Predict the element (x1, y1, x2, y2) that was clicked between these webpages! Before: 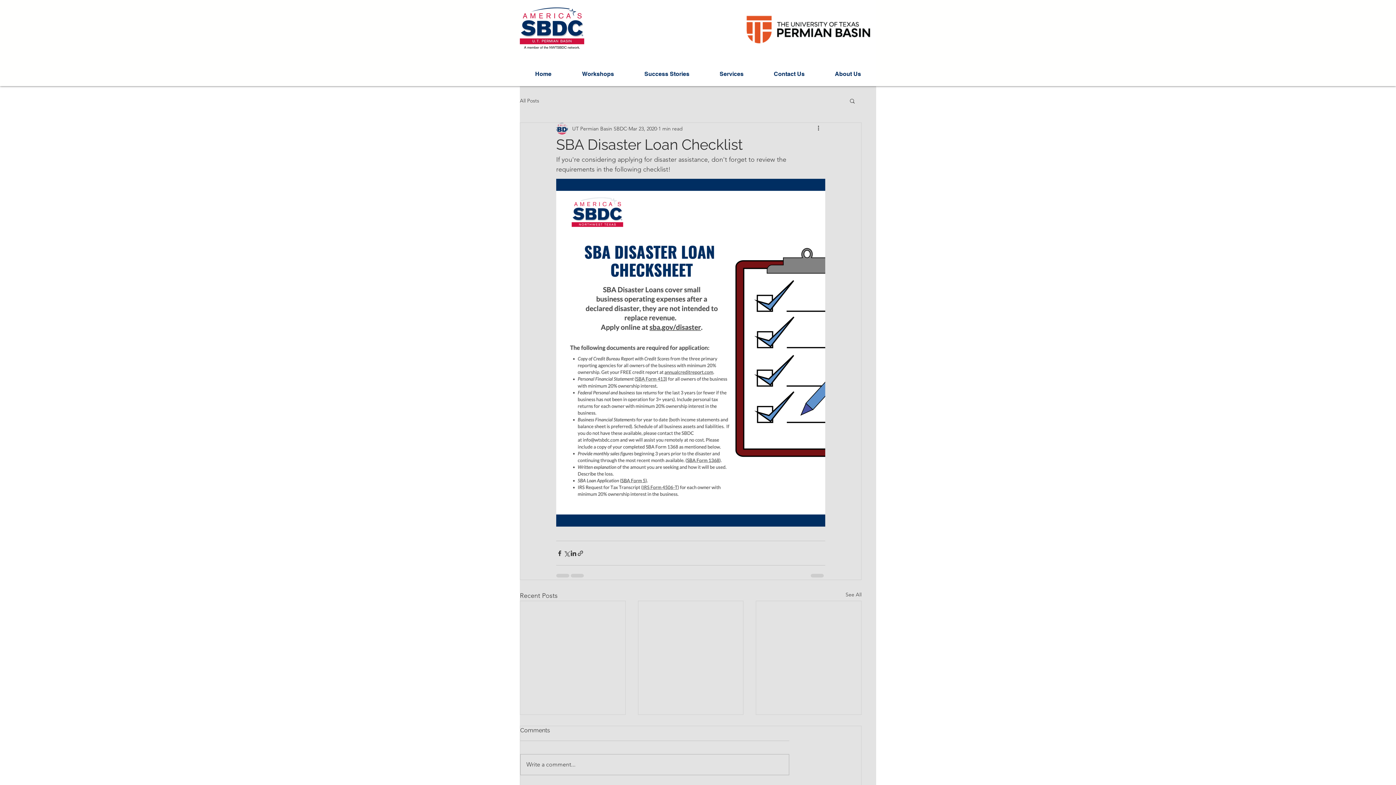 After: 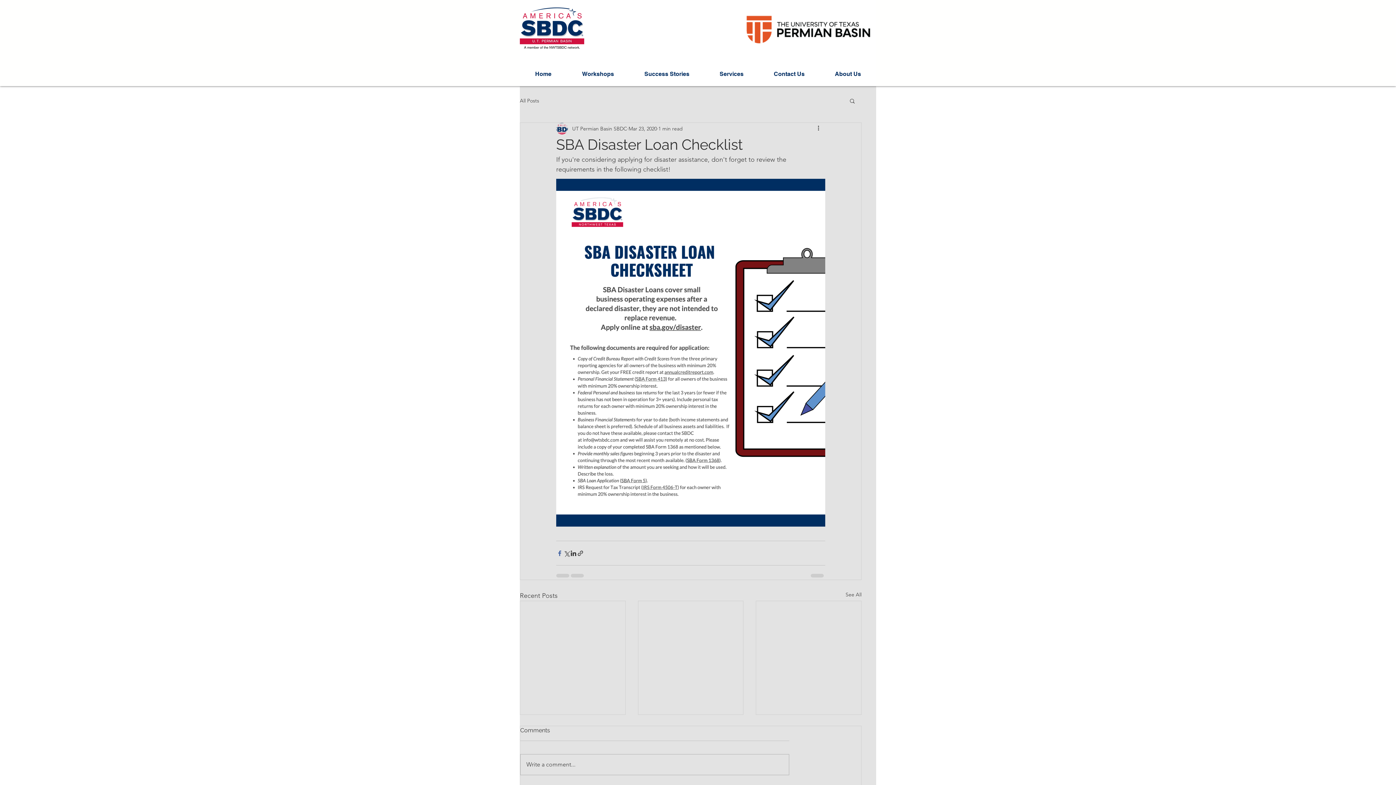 Action: label: Share via Facebook bbox: (556, 550, 563, 556)